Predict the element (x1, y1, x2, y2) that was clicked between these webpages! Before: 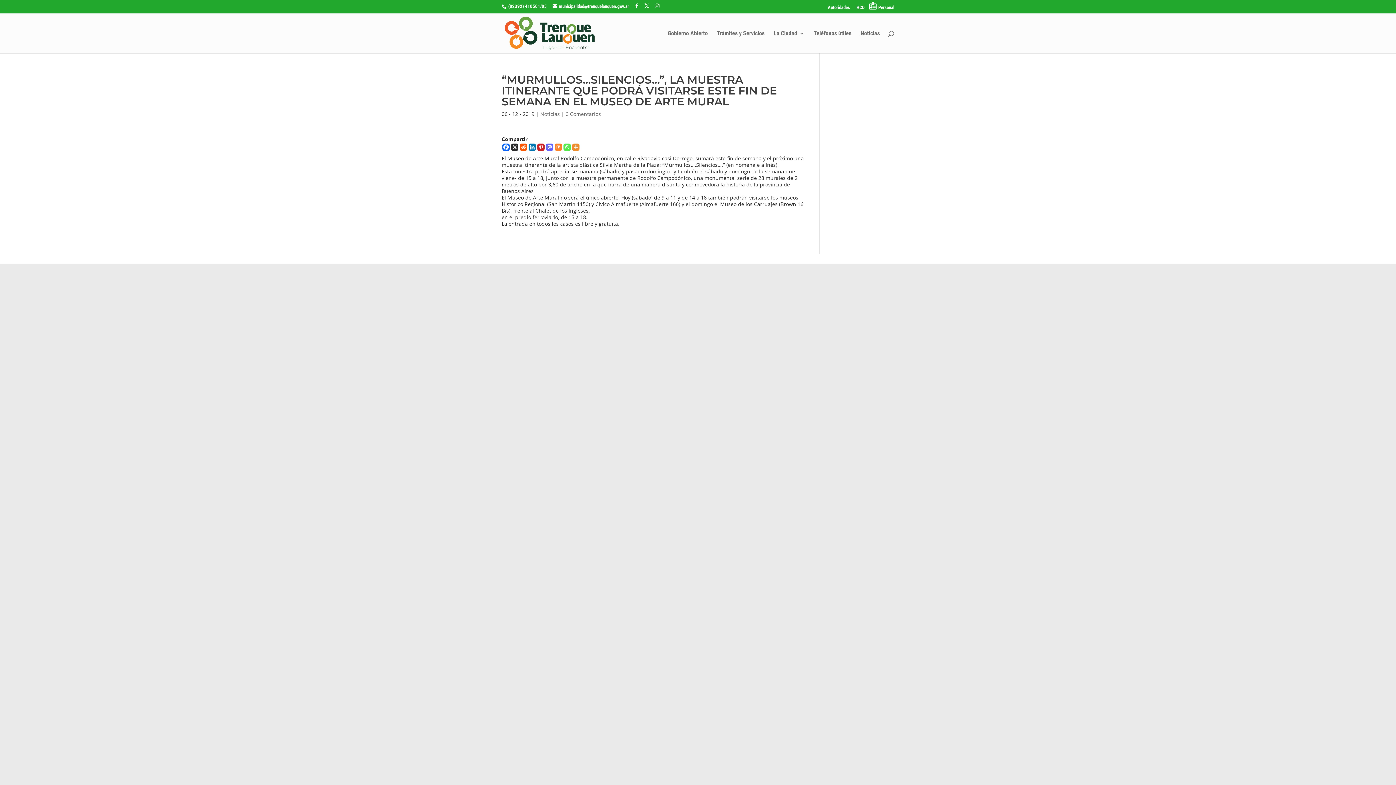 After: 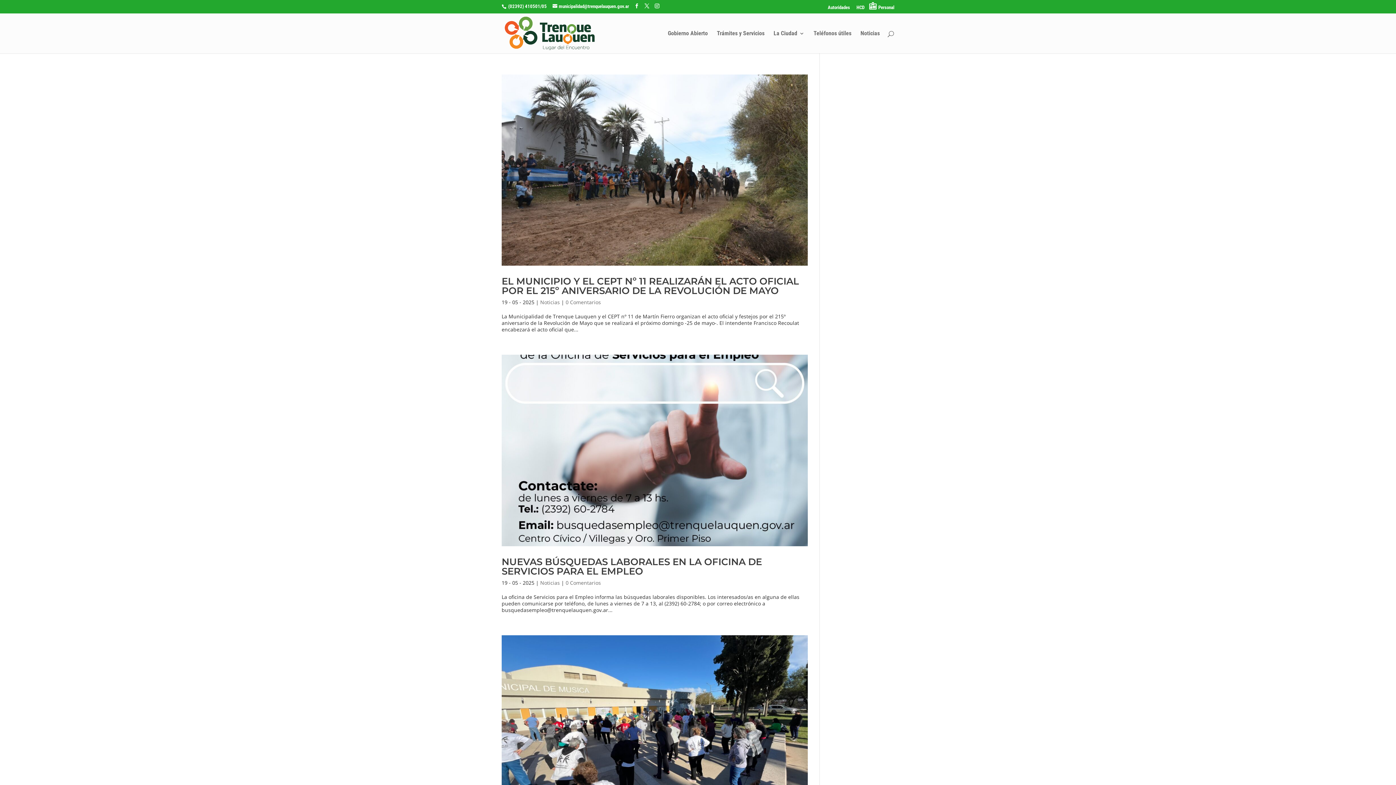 Action: bbox: (540, 110, 560, 117) label: Noticias